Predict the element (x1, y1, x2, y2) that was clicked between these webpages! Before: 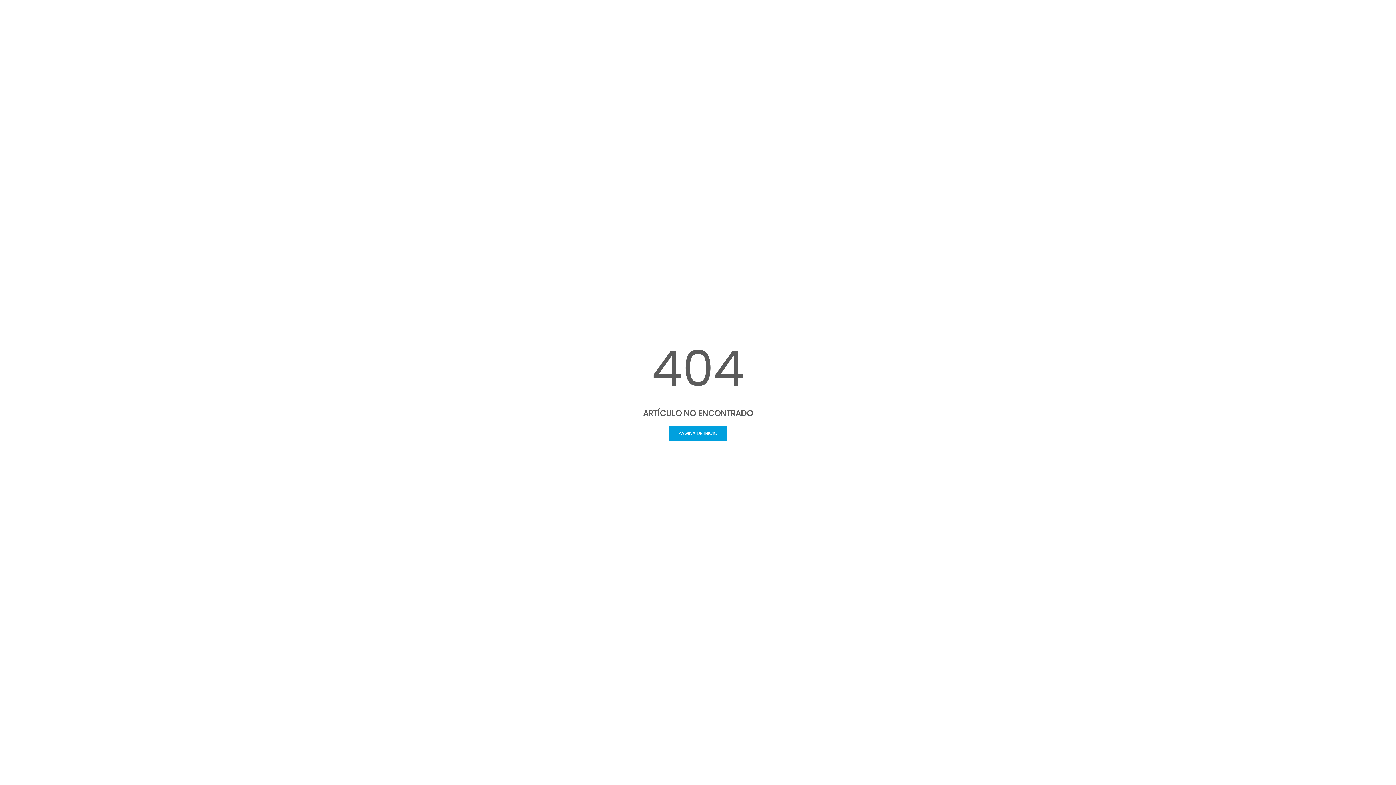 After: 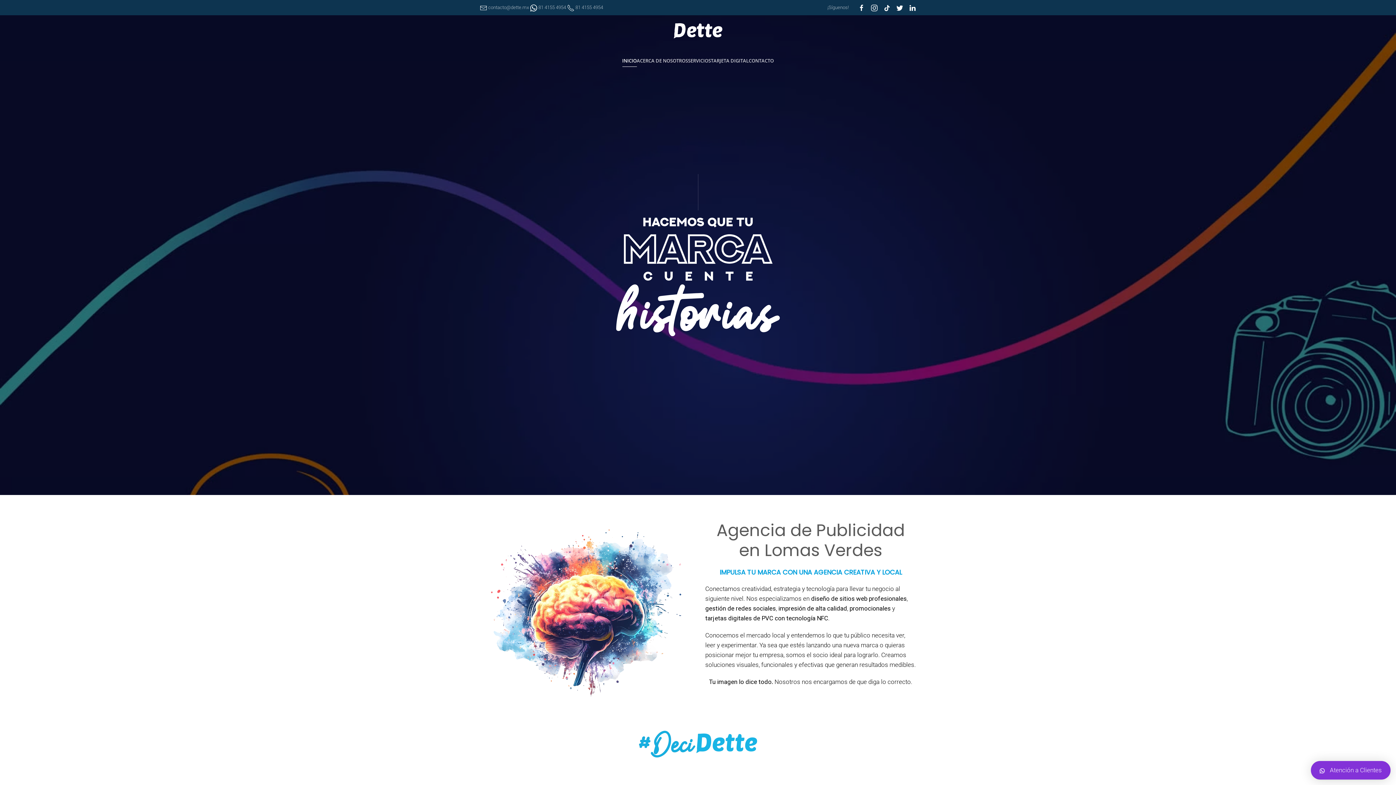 Action: bbox: (669, 426, 727, 441) label: PÁGINA DE INICIO